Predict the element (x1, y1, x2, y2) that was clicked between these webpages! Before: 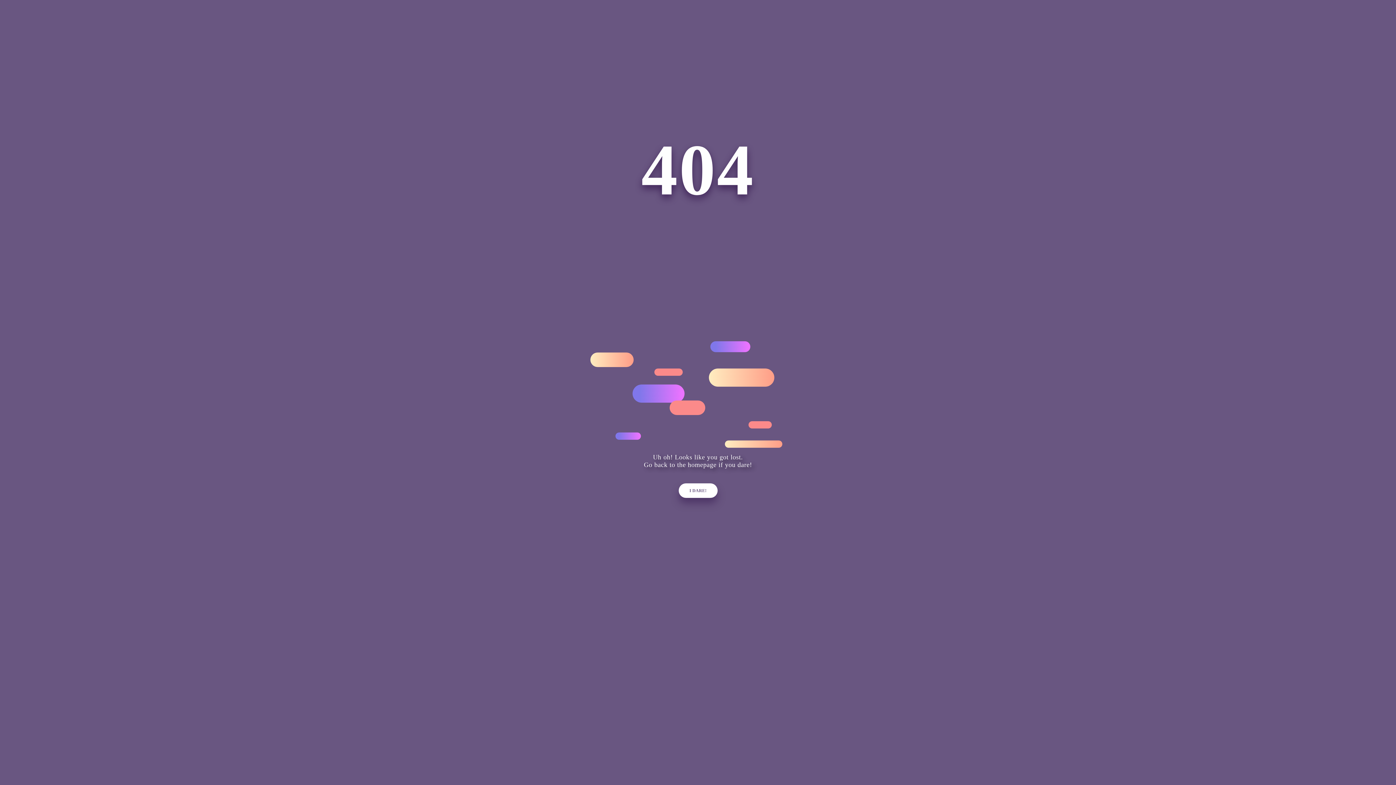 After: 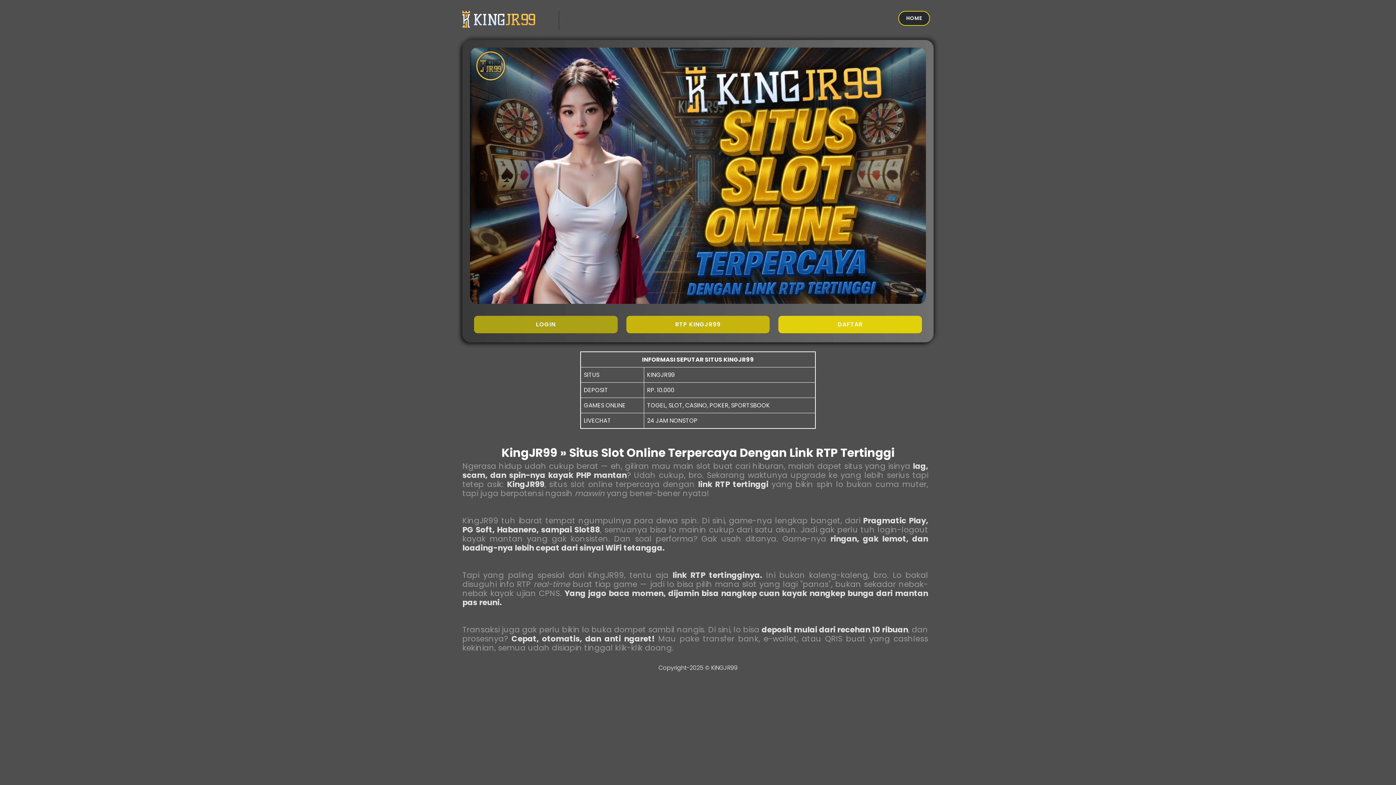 Action: label: I DARE! bbox: (678, 483, 717, 498)